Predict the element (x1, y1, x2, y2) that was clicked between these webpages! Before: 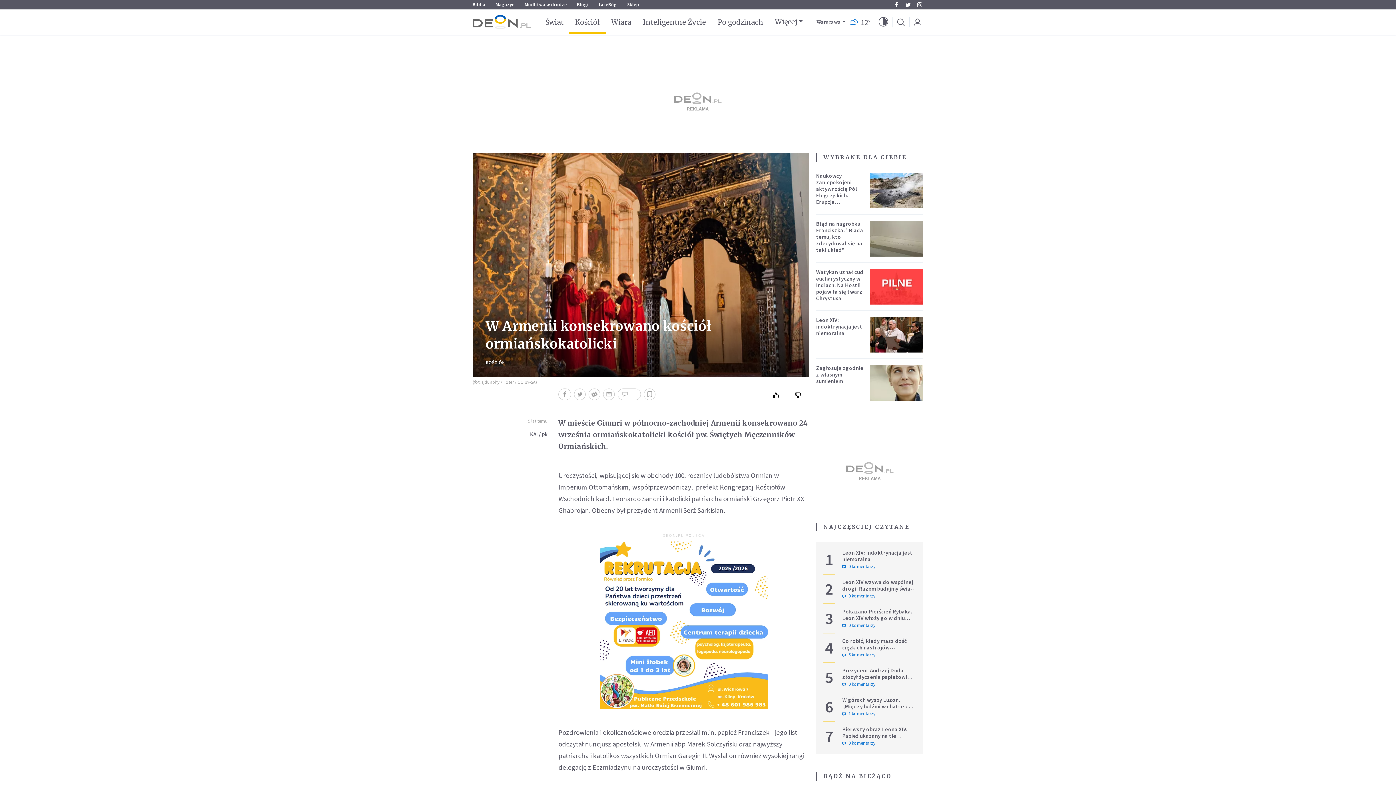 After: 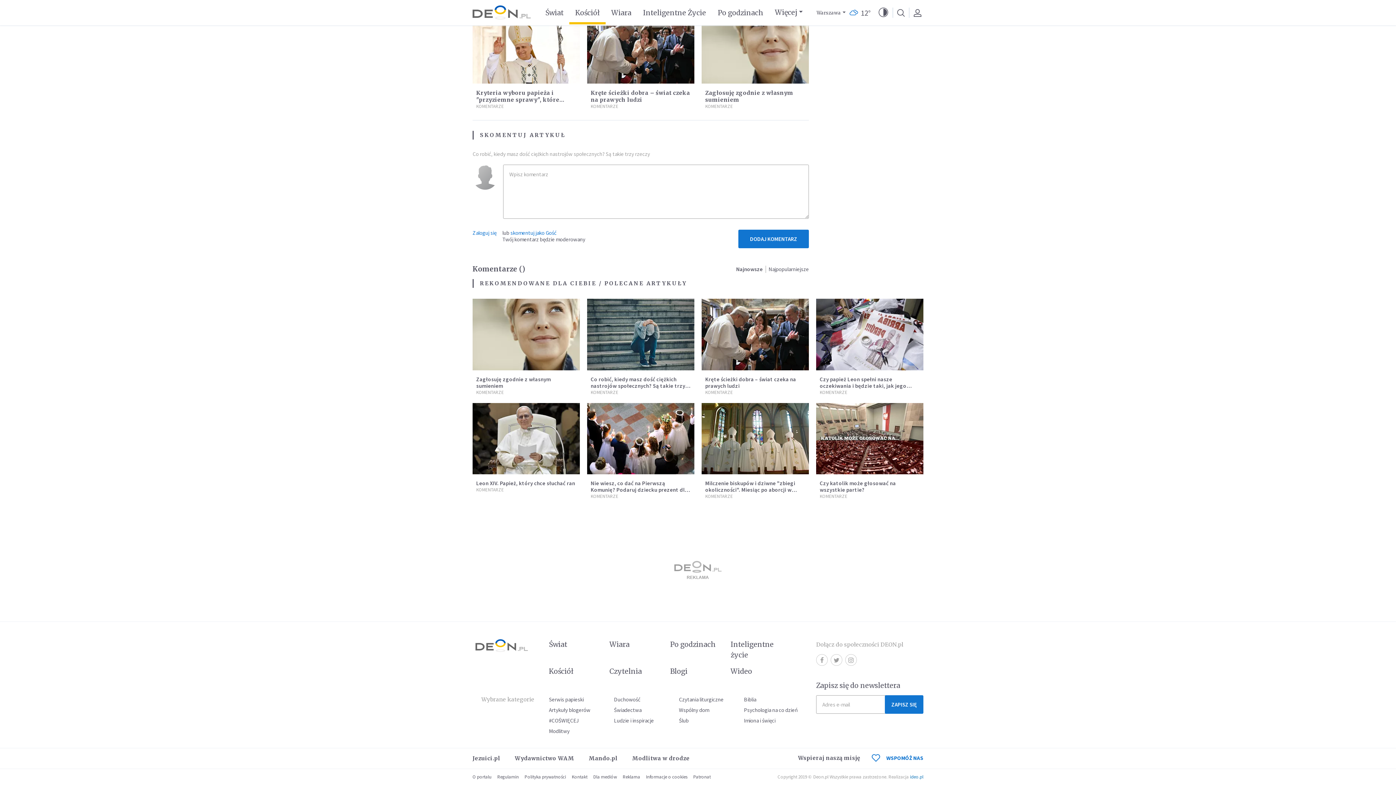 Action: label: 5 komentarzy bbox: (842, 652, 916, 658)